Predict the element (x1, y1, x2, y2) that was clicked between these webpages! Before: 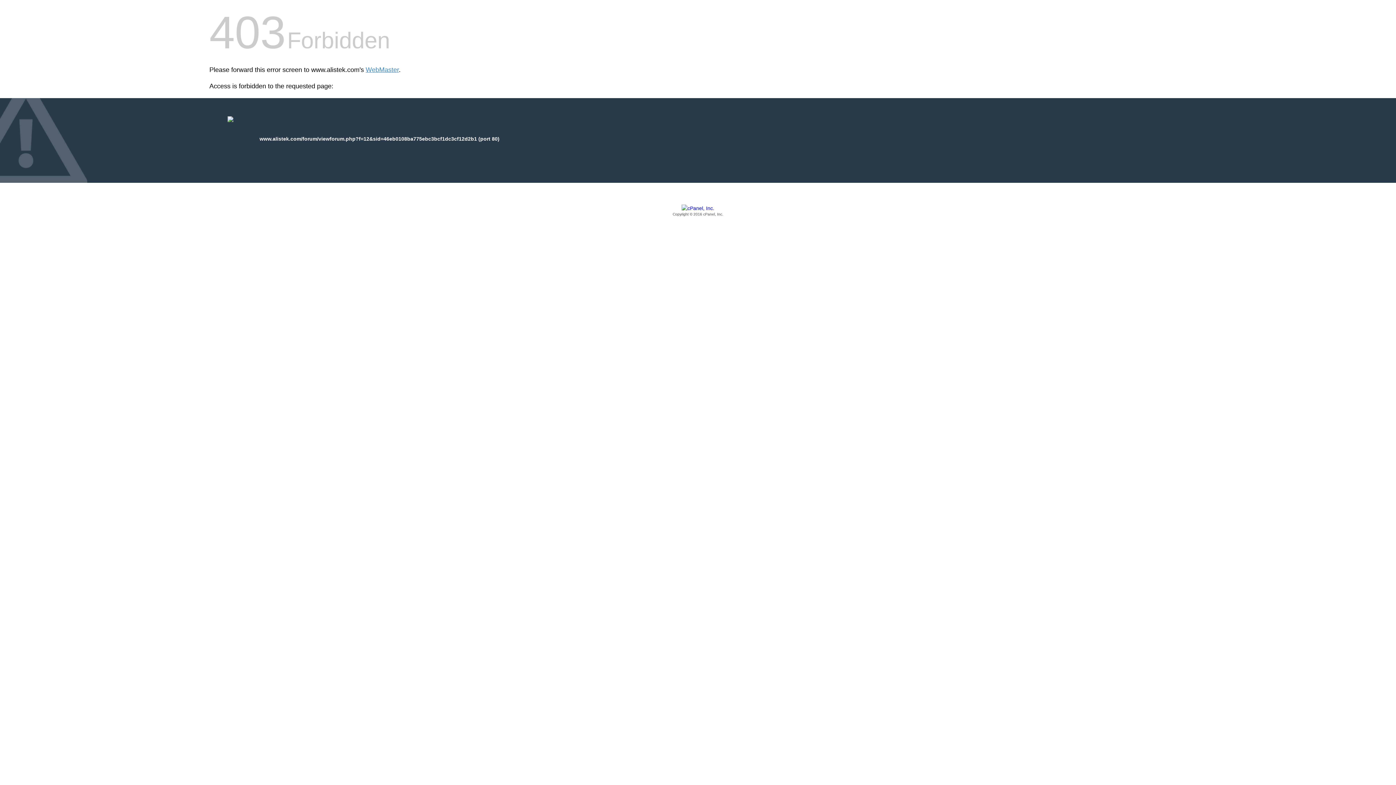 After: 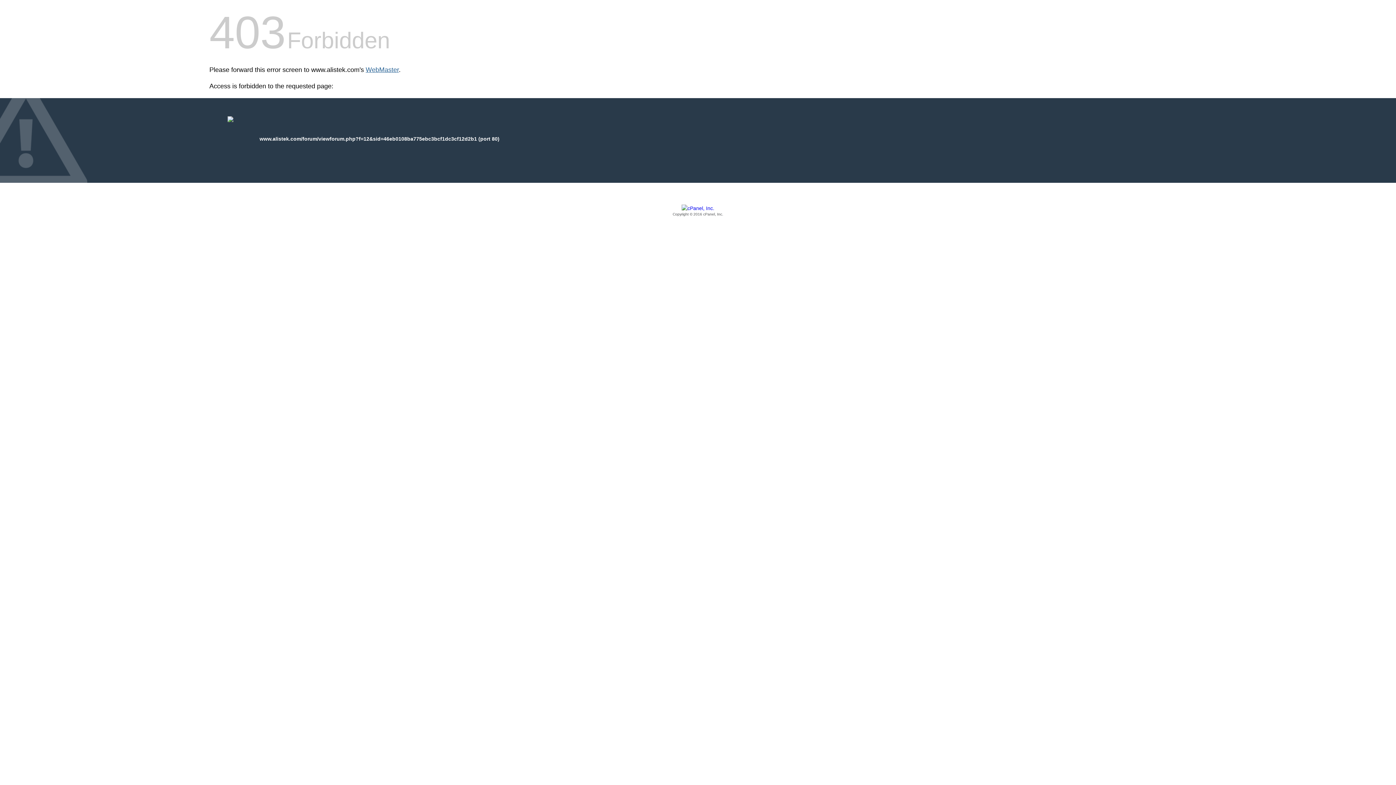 Action: bbox: (365, 66, 398, 73) label: WebMaster